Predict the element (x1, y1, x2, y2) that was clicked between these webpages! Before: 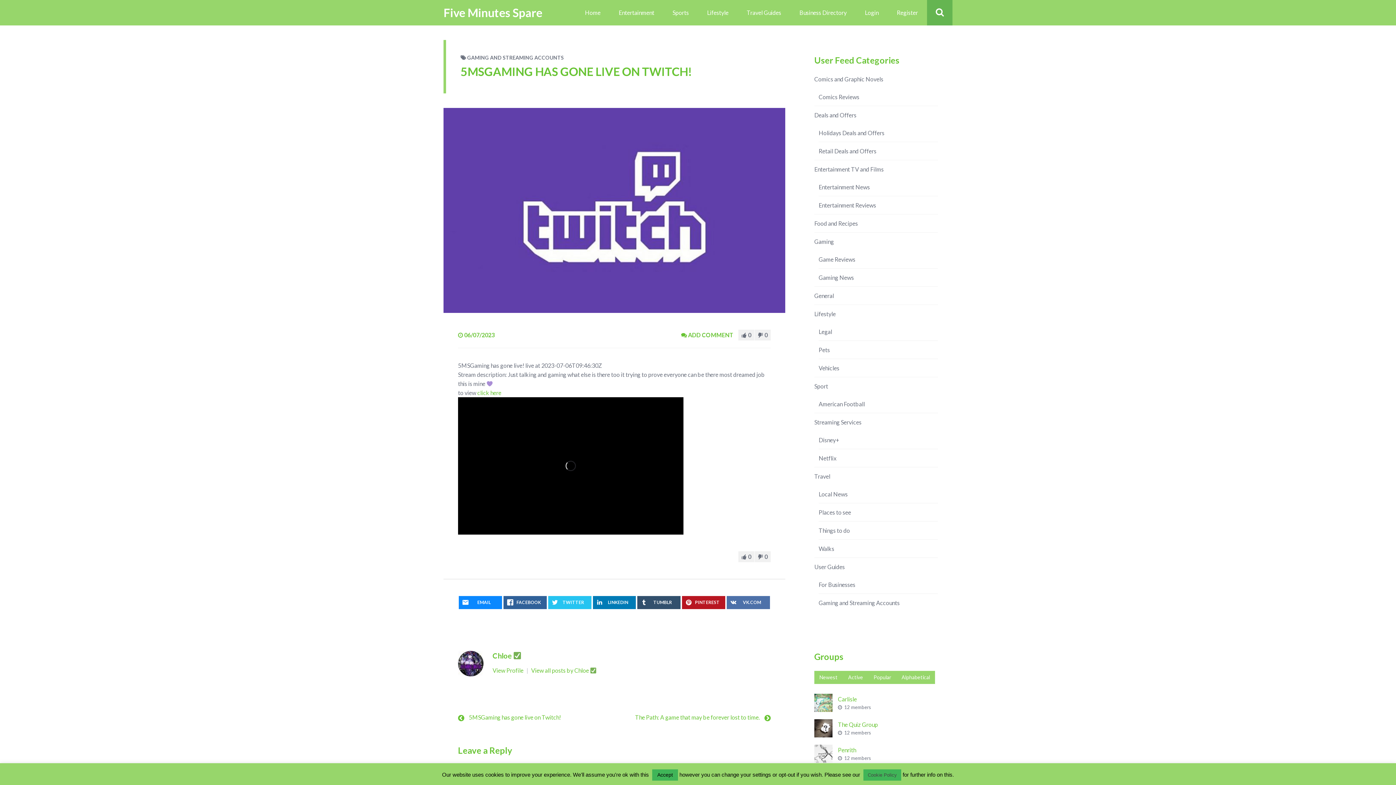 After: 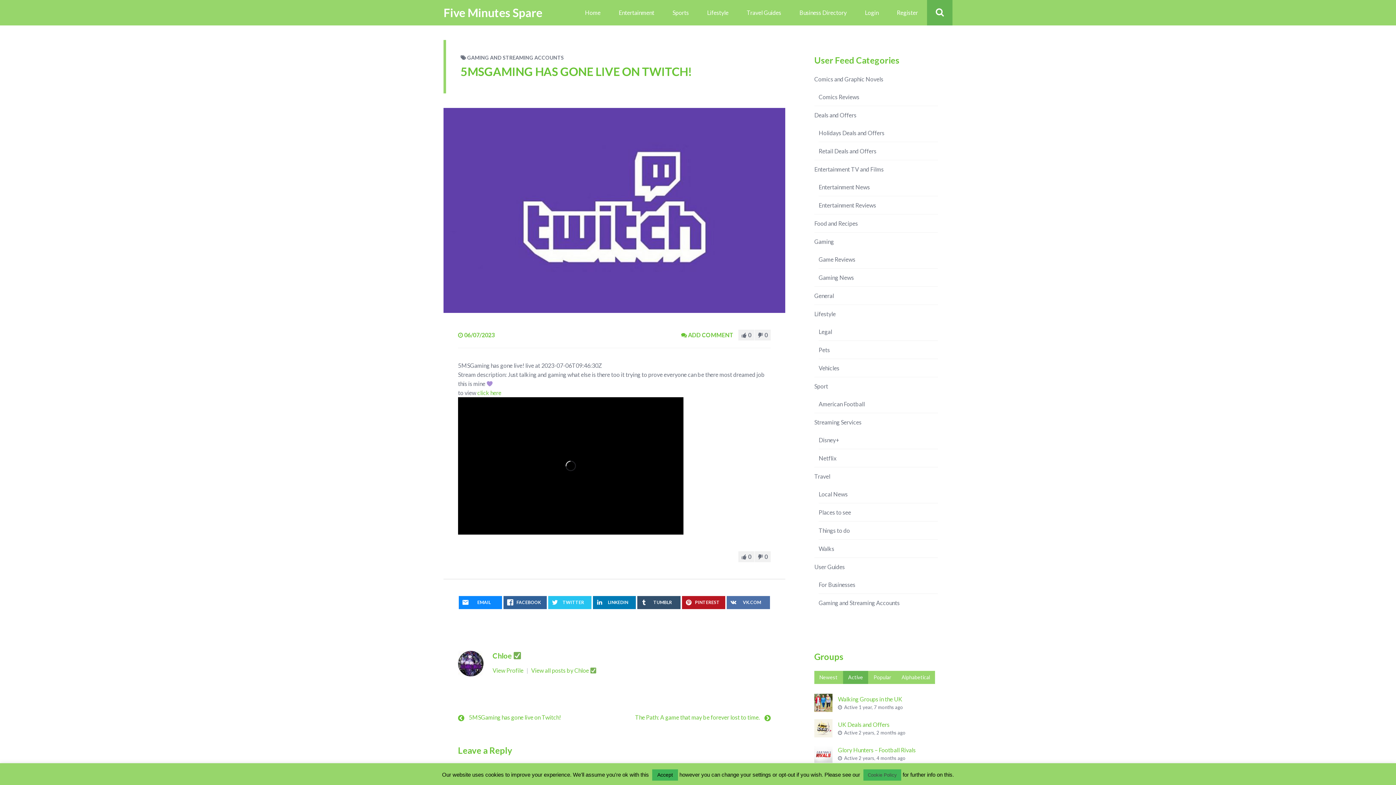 Action: bbox: (843, 671, 868, 684) label: Active